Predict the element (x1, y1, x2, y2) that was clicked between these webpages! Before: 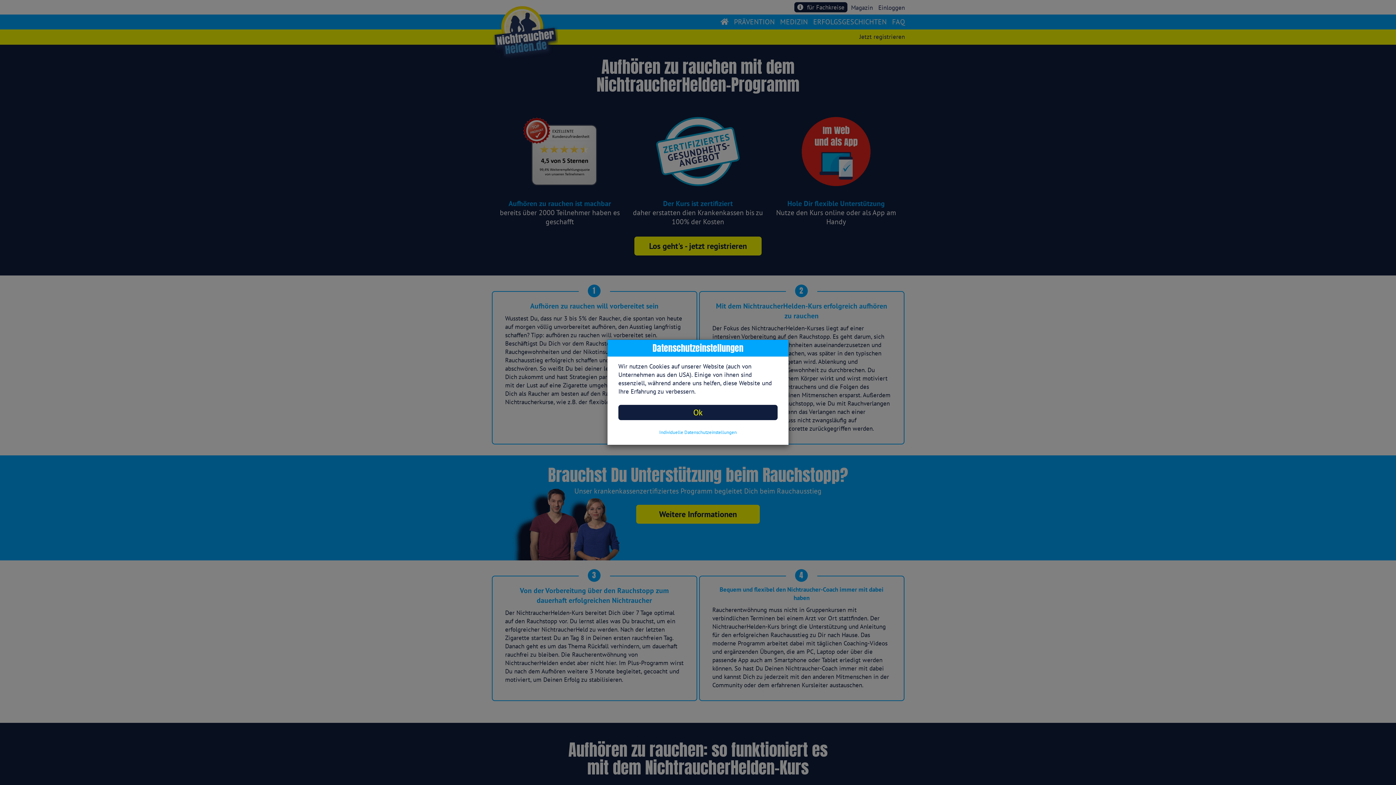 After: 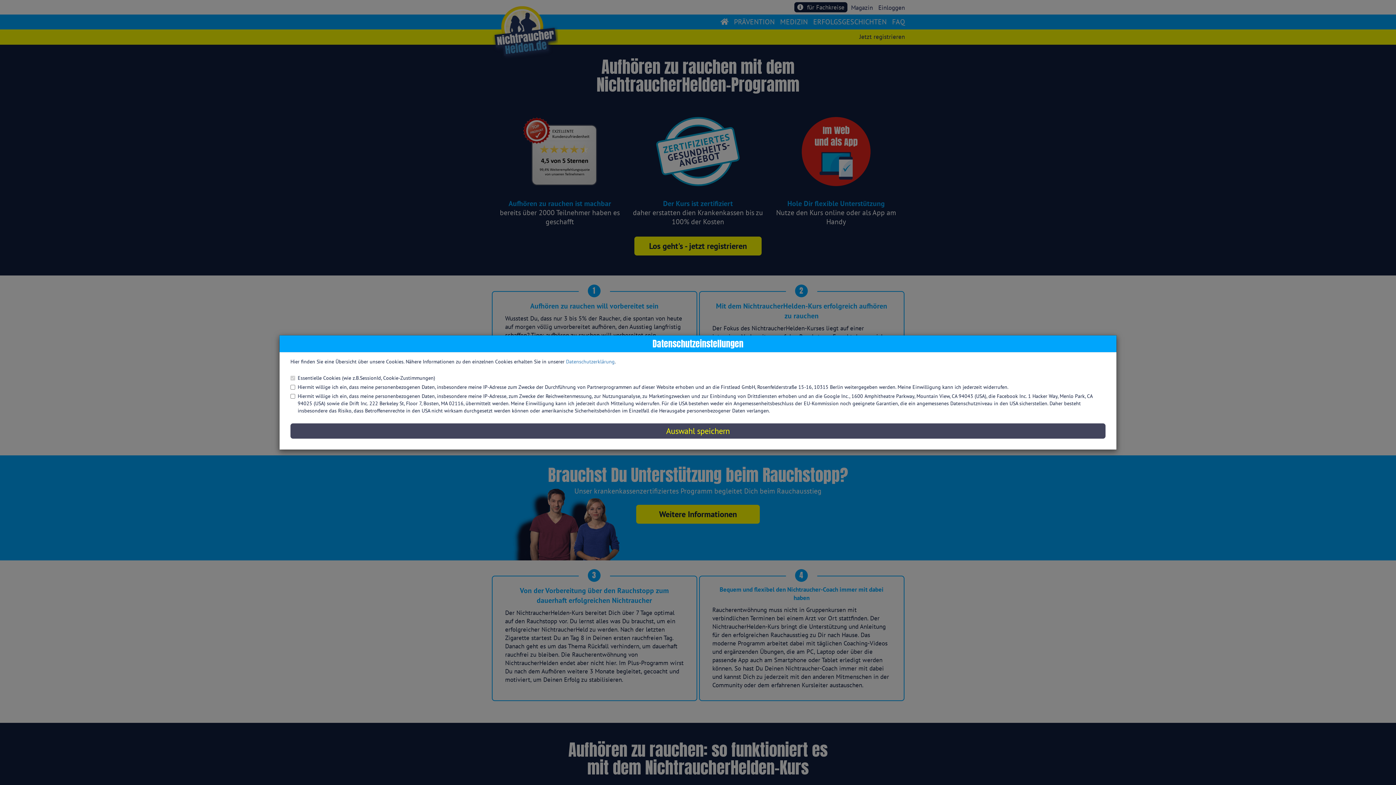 Action: bbox: (618, 429, 777, 436) label: Individuelle Datenschutzeinstellungen